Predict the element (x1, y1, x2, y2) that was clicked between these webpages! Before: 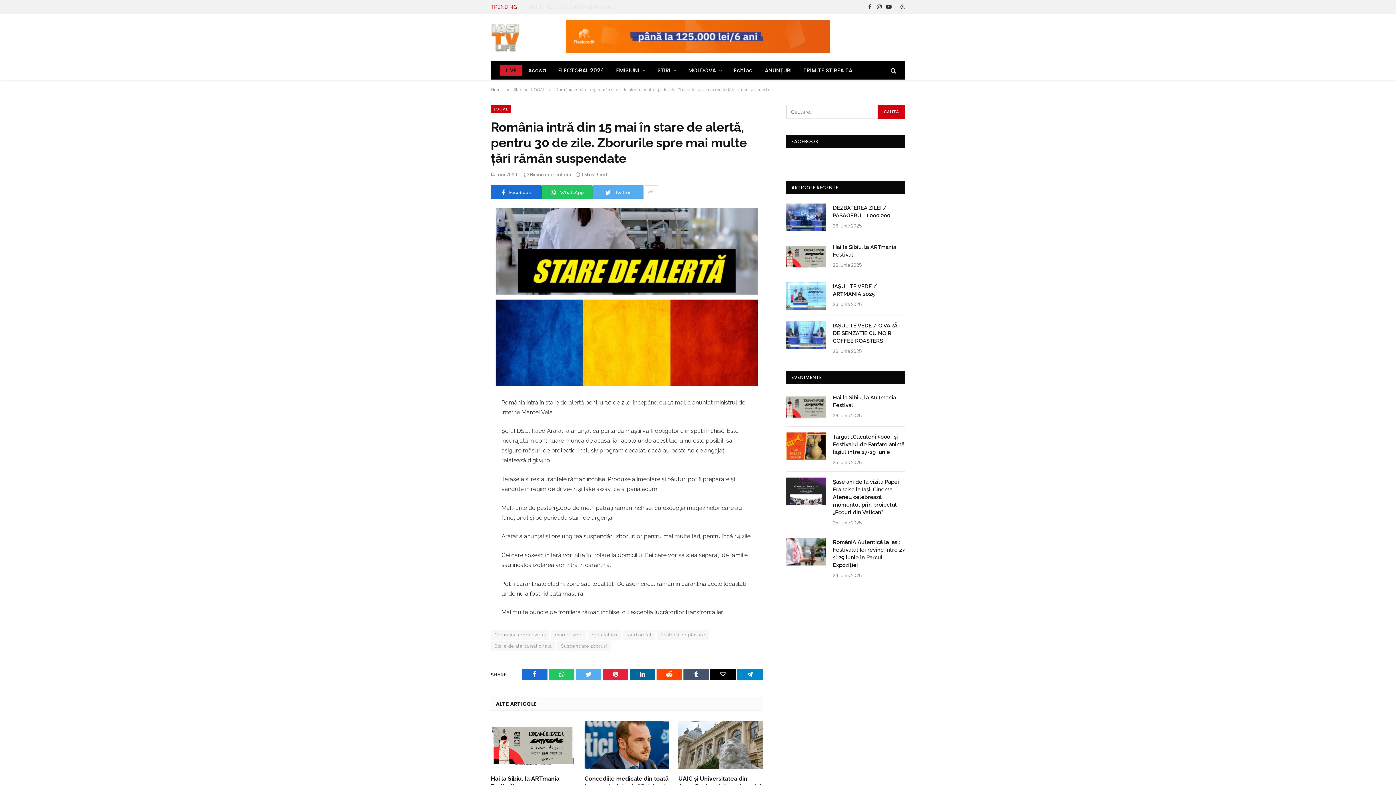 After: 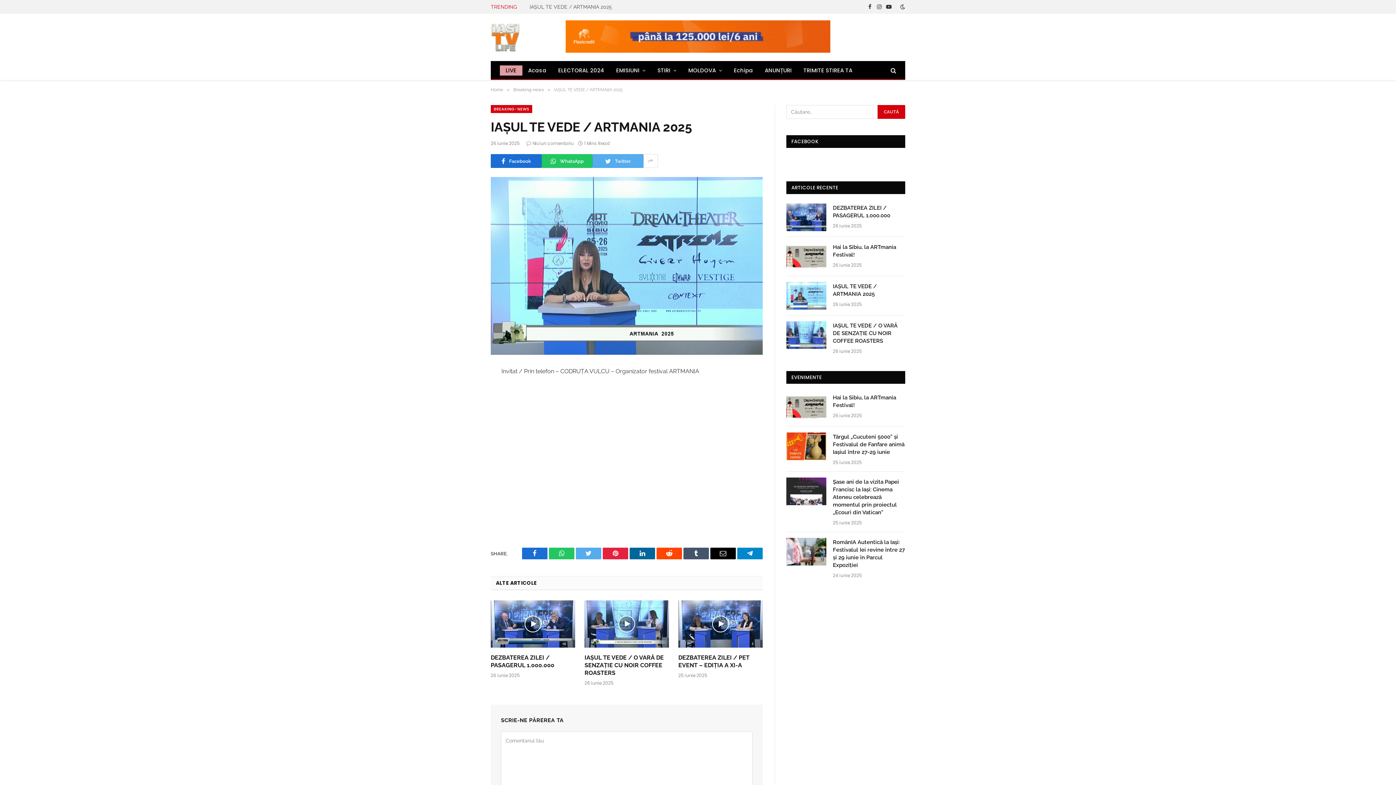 Action: bbox: (786, 282, 826, 309)